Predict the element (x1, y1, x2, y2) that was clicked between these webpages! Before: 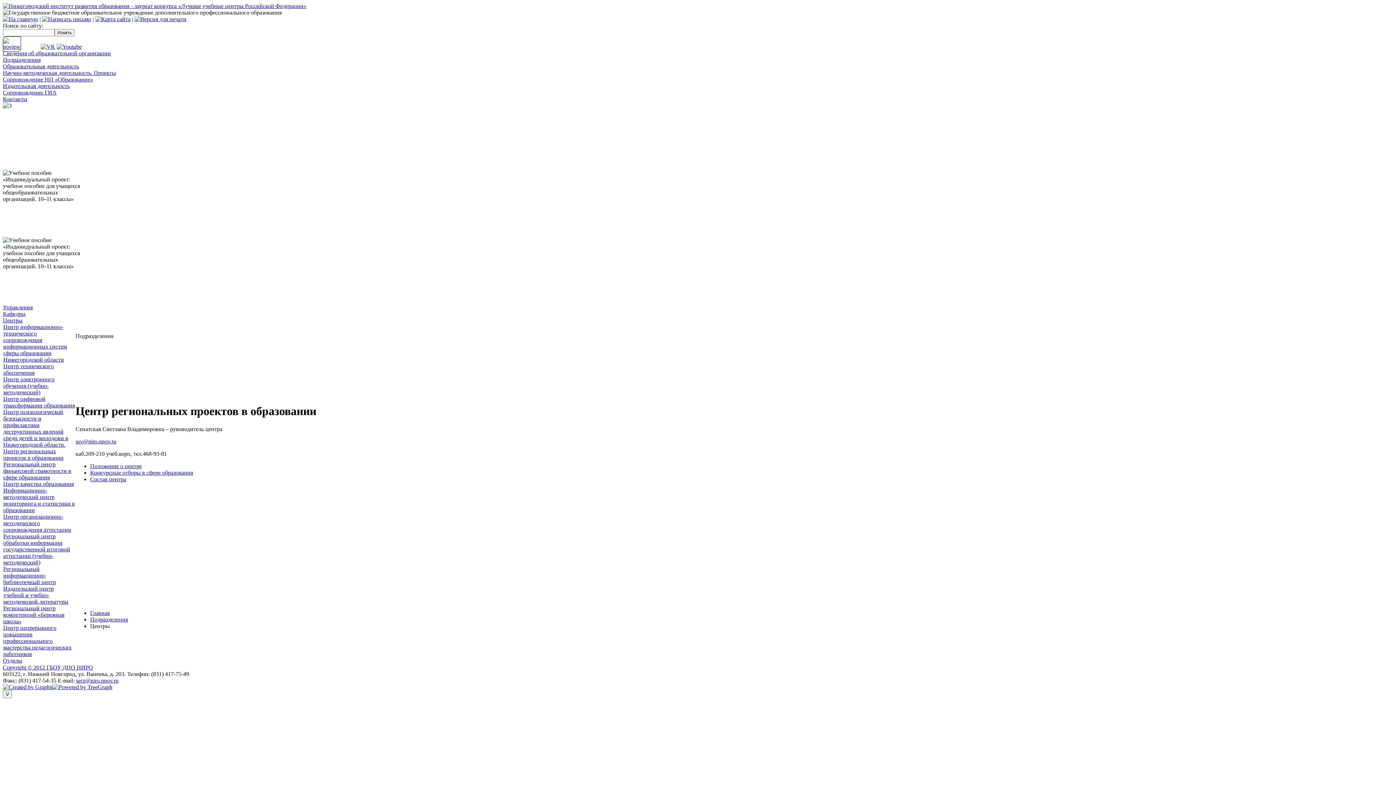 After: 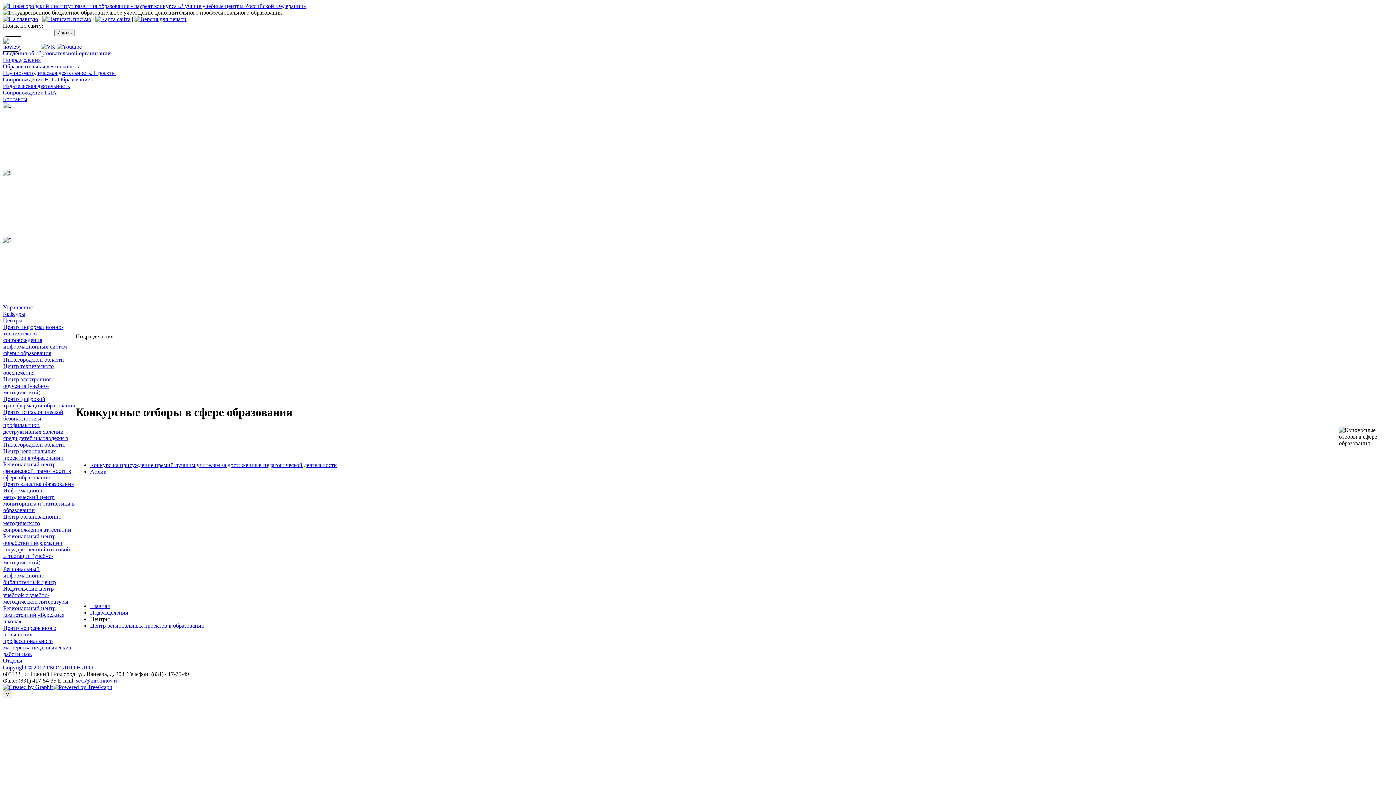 Action: bbox: (90, 469, 193, 475) label: Конкурсные отборы в сфере образования